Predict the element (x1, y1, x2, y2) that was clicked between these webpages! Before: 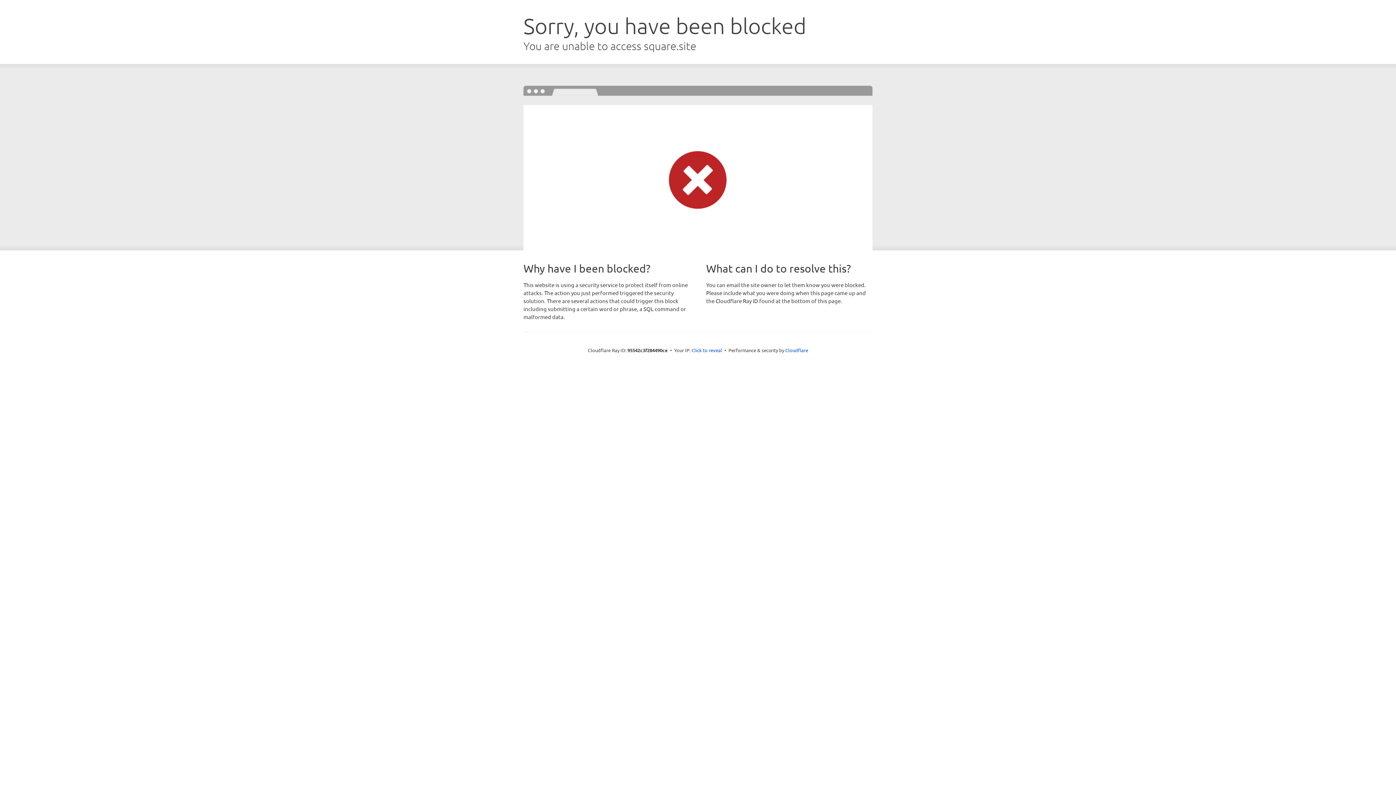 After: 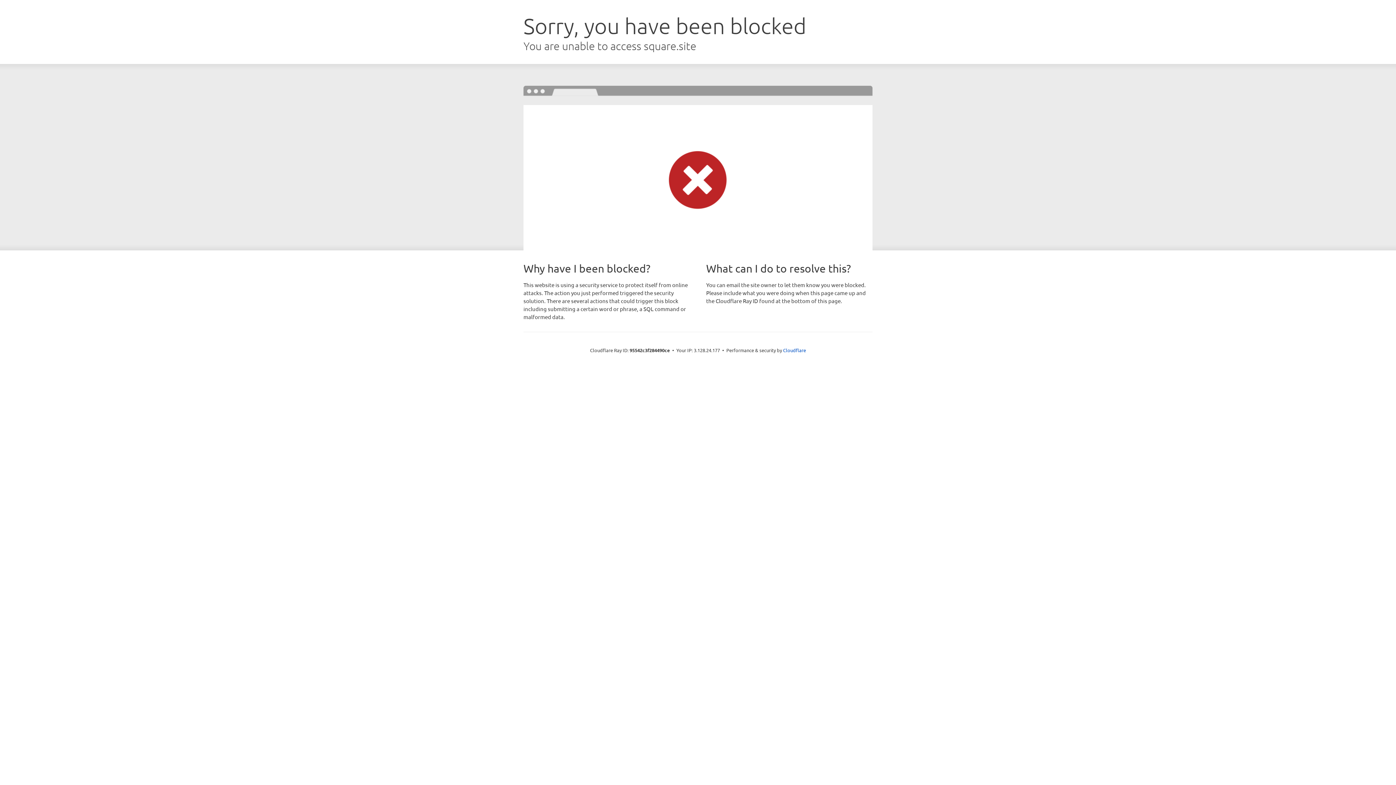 Action: bbox: (691, 346, 722, 353) label: Click to reveal